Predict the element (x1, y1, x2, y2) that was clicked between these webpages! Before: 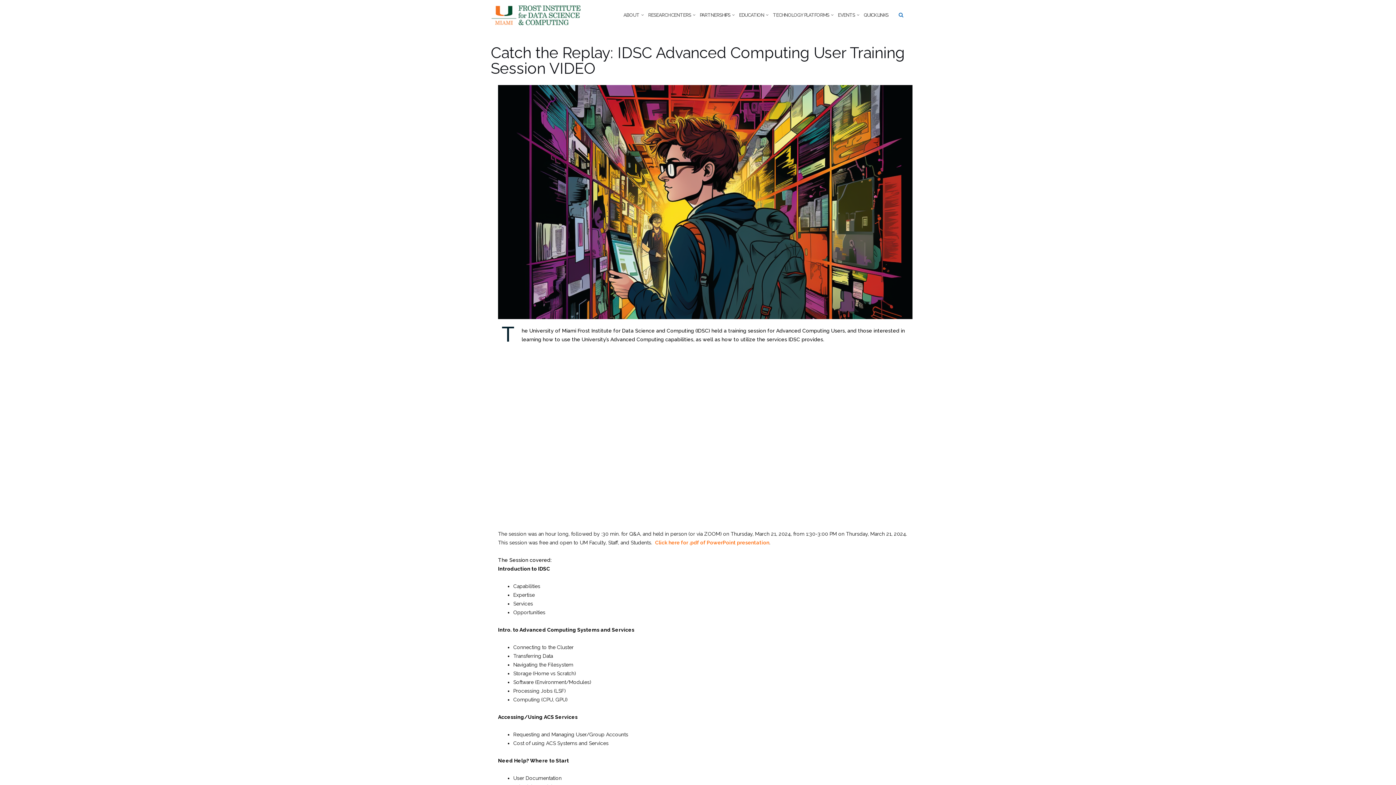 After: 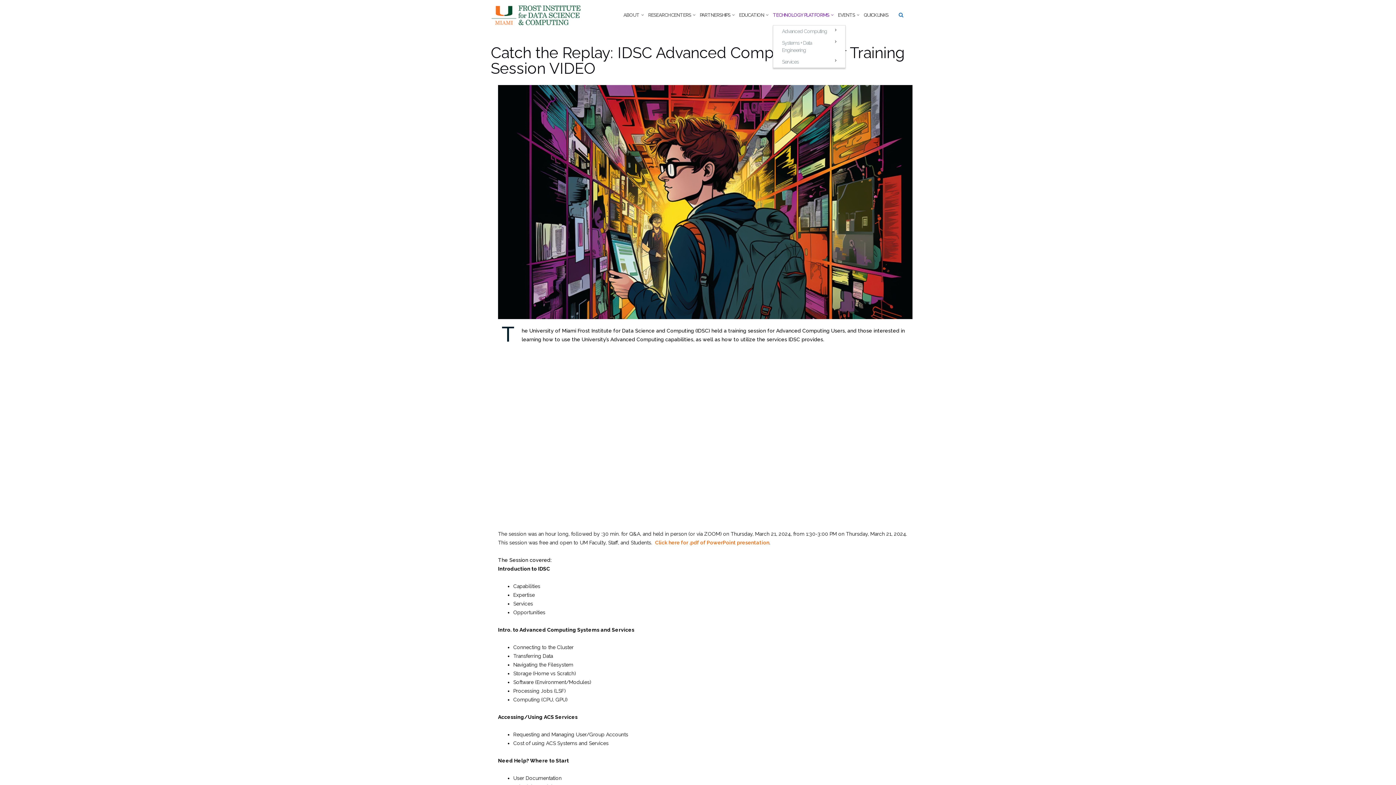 Action: label: TECHNOLOGY PLATFORMS bbox: (773, 5, 829, 25)